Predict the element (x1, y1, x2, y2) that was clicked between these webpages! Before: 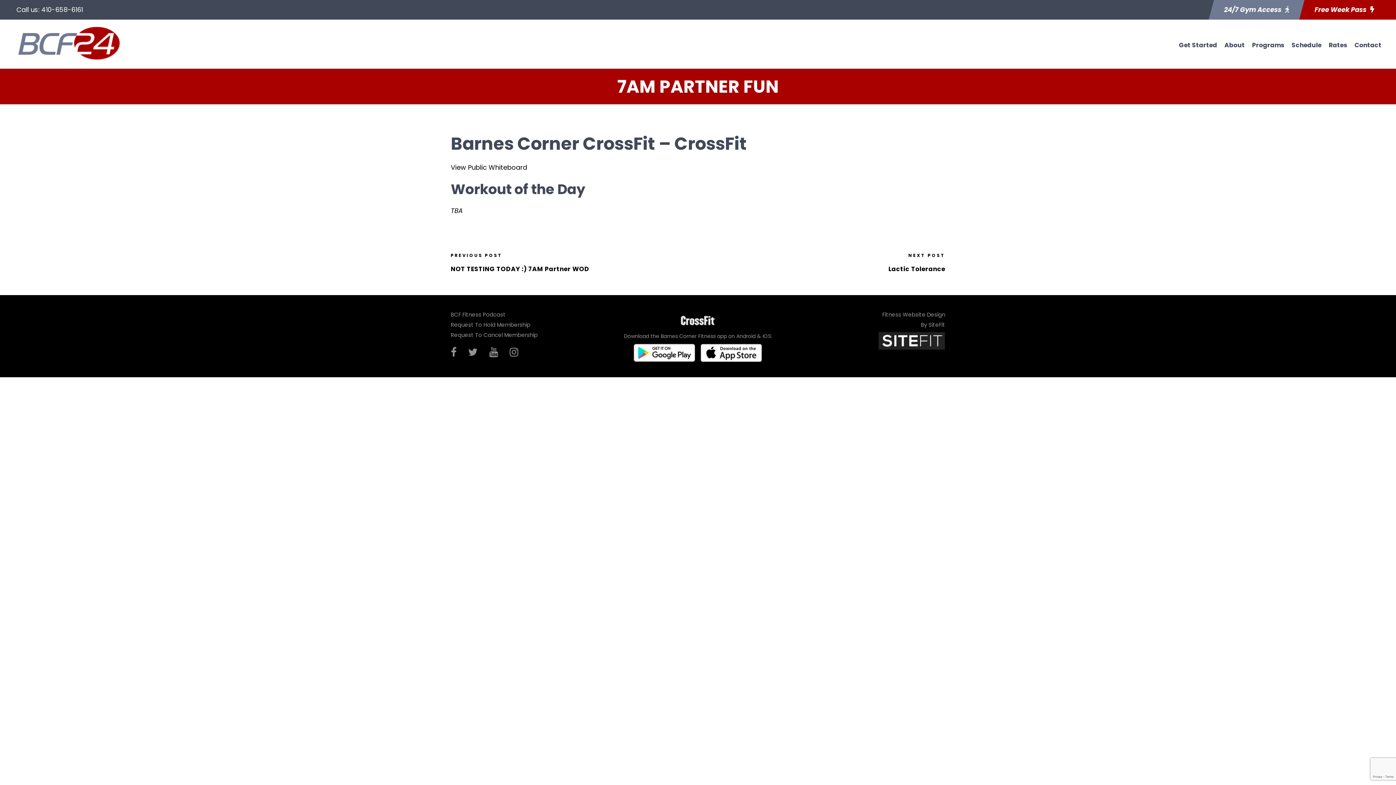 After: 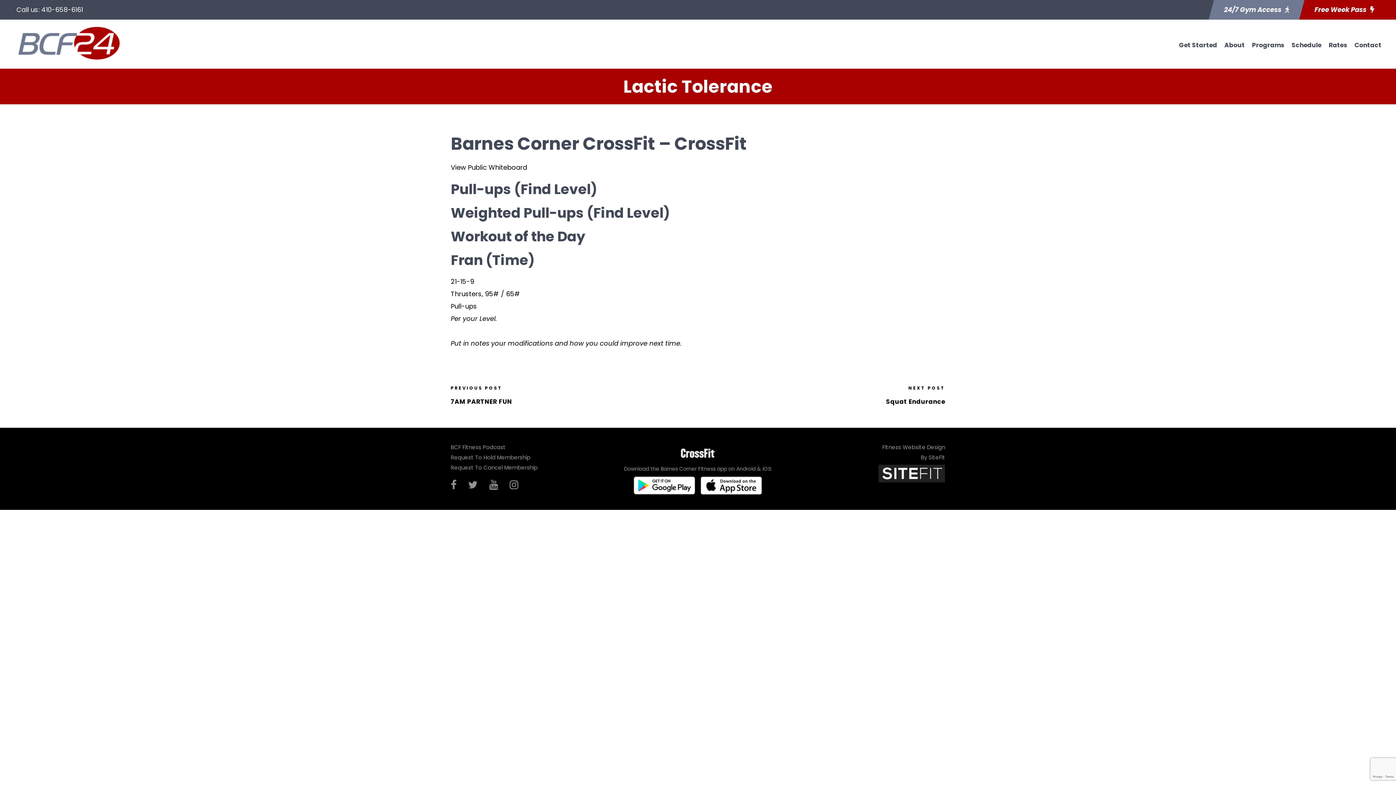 Action: label: Lactic Tolerance bbox: (888, 264, 945, 273)